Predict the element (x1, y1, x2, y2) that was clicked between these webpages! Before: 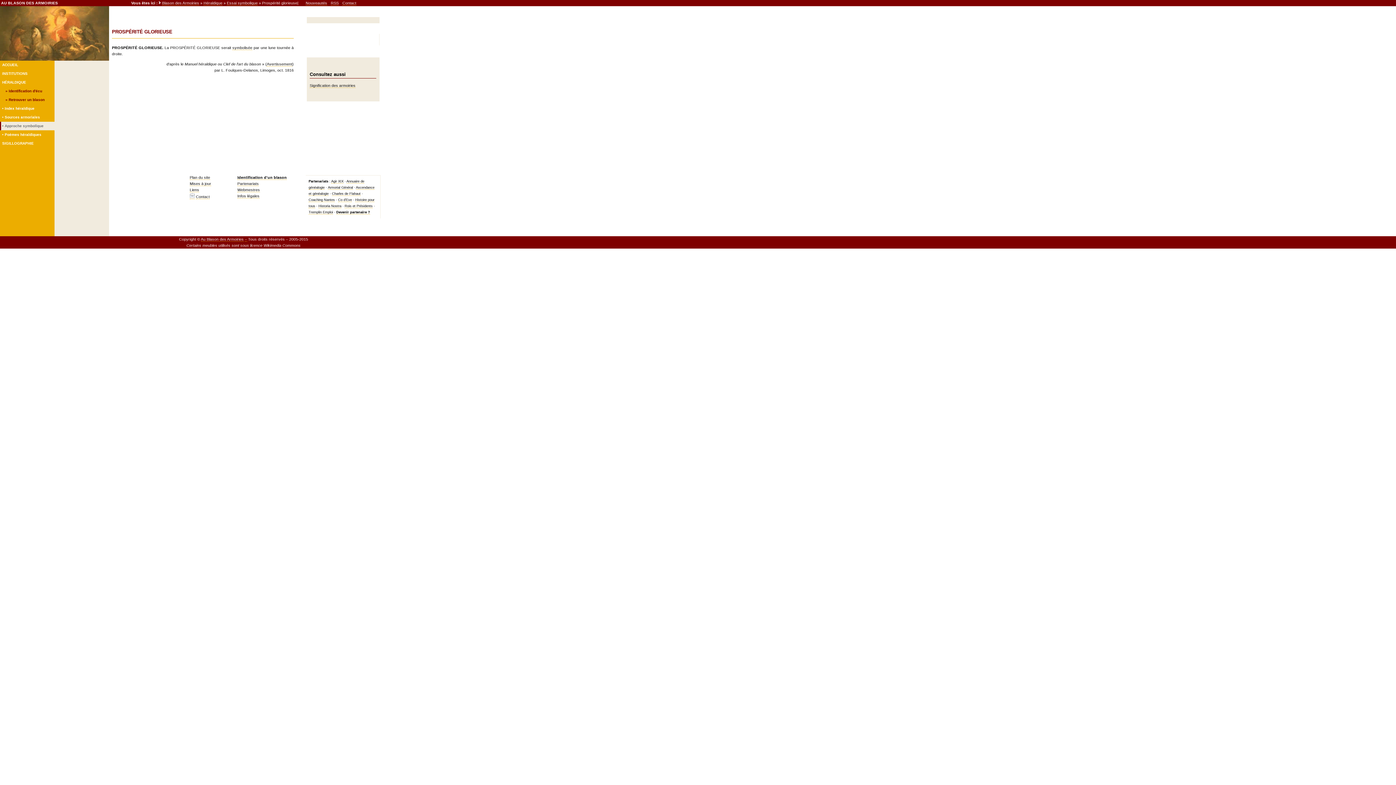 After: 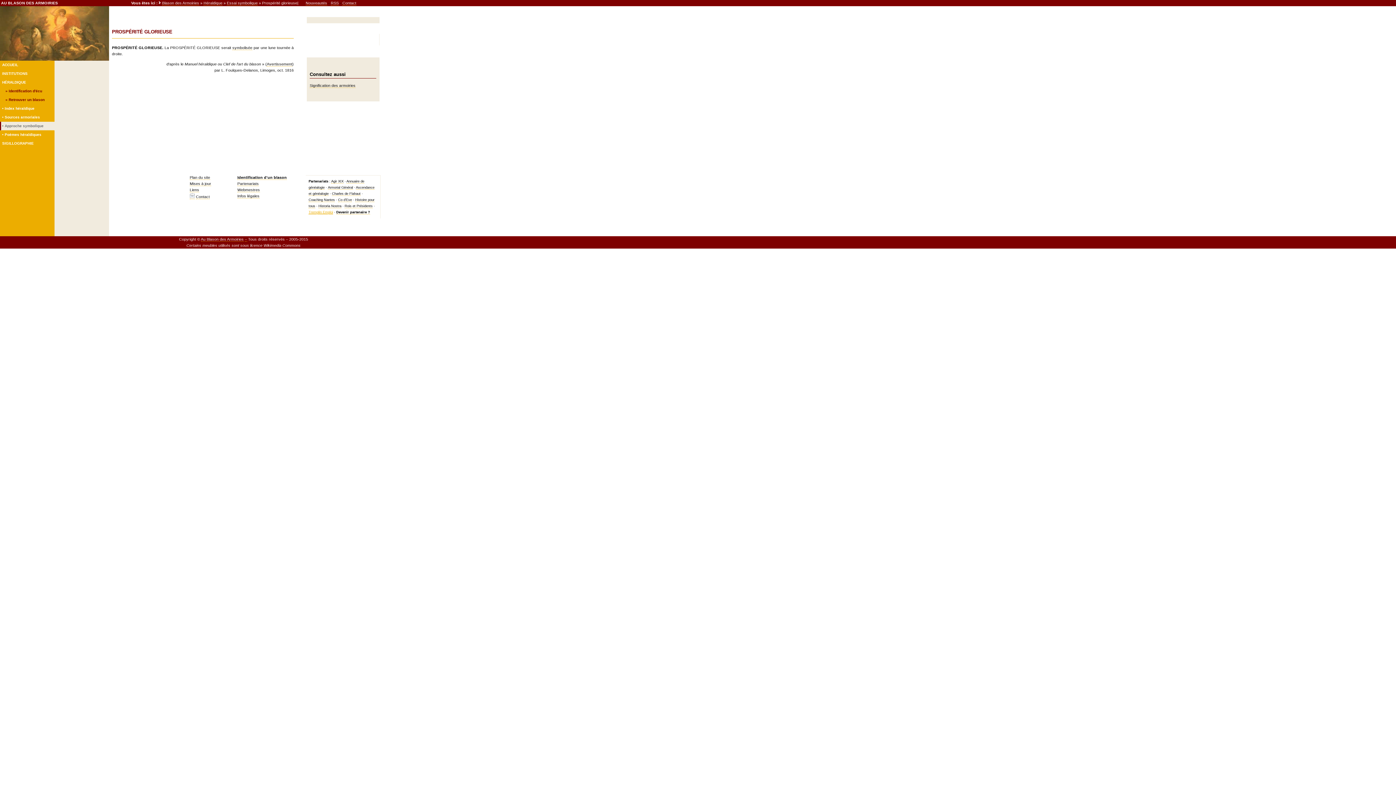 Action: label: Tremplin Emploi bbox: (308, 210, 333, 214)